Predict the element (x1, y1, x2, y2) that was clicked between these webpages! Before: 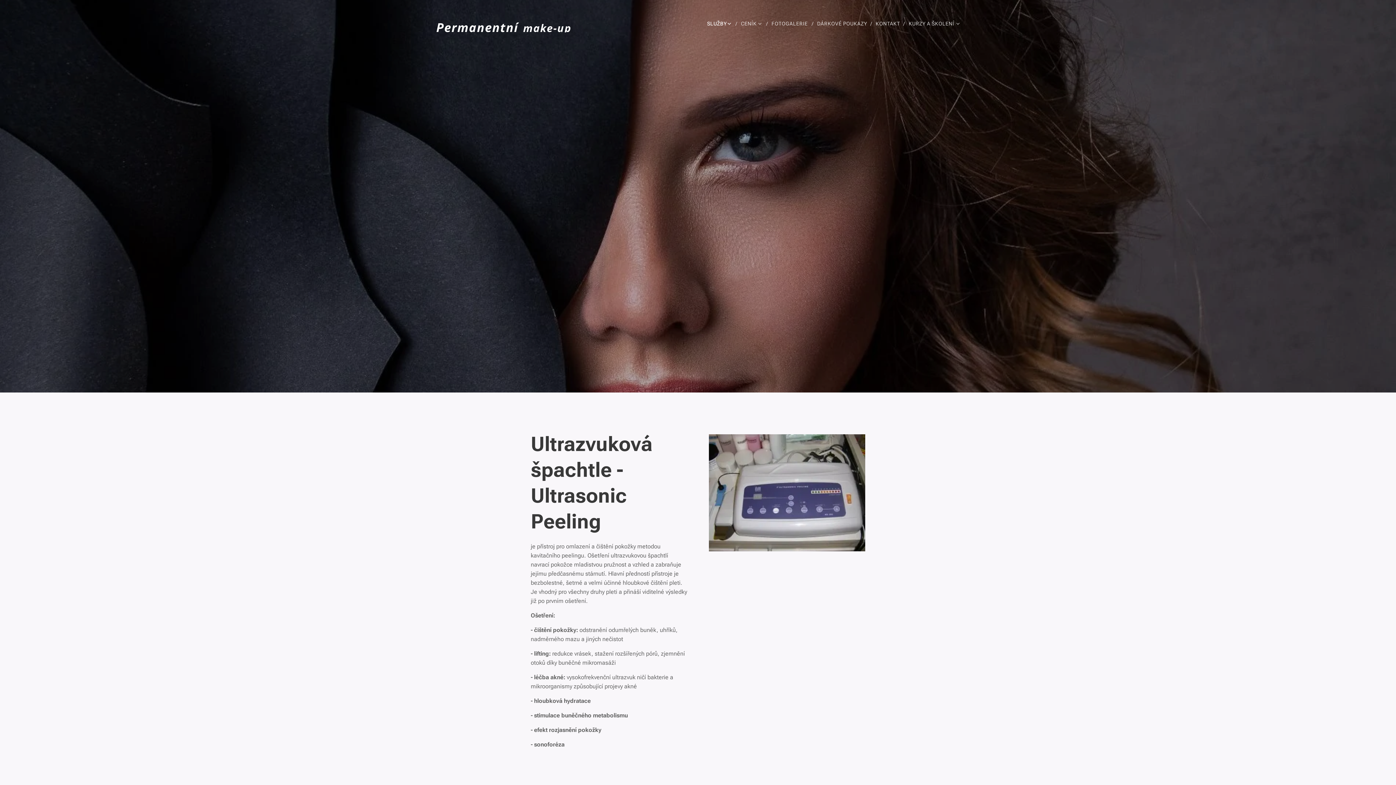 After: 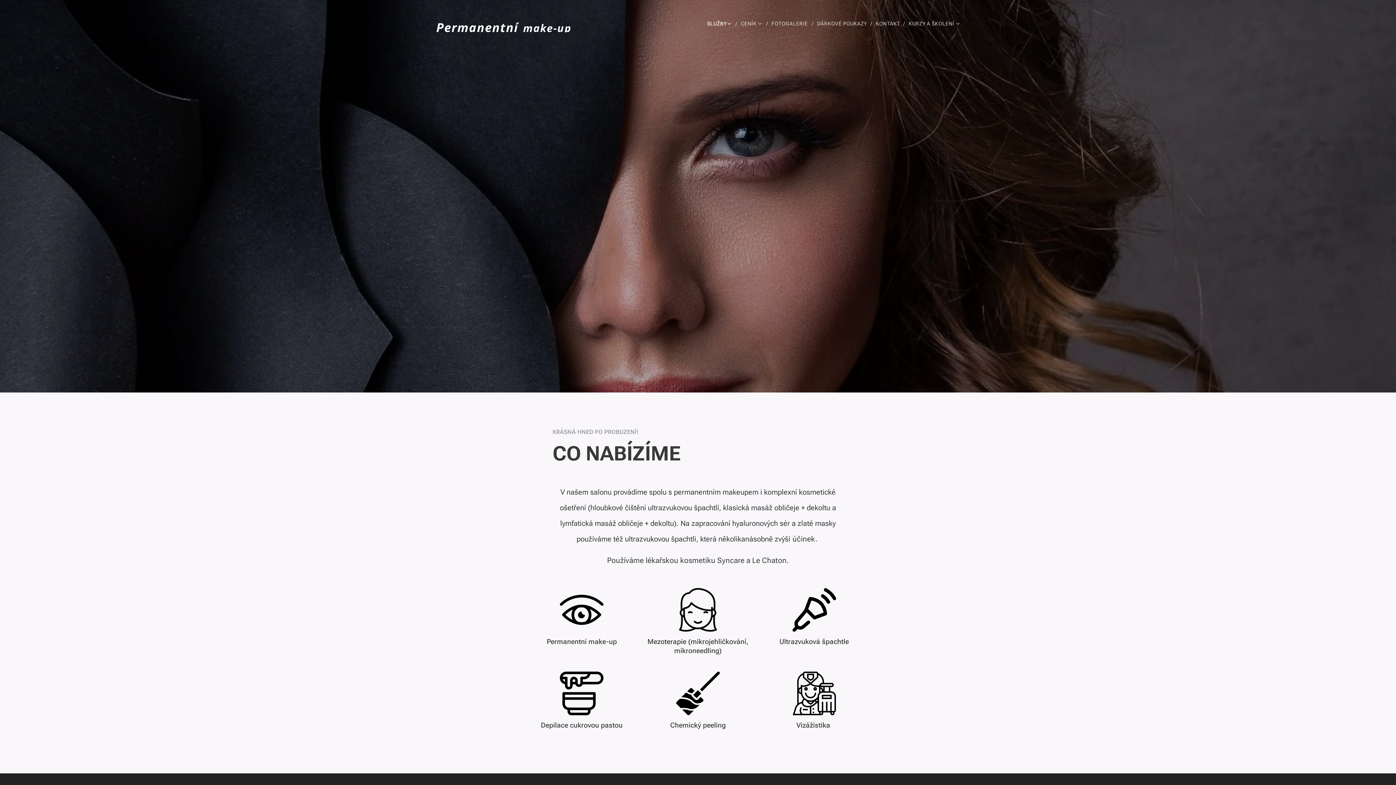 Action: label: SLUŽBY bbox: (705, 14, 737, 32)